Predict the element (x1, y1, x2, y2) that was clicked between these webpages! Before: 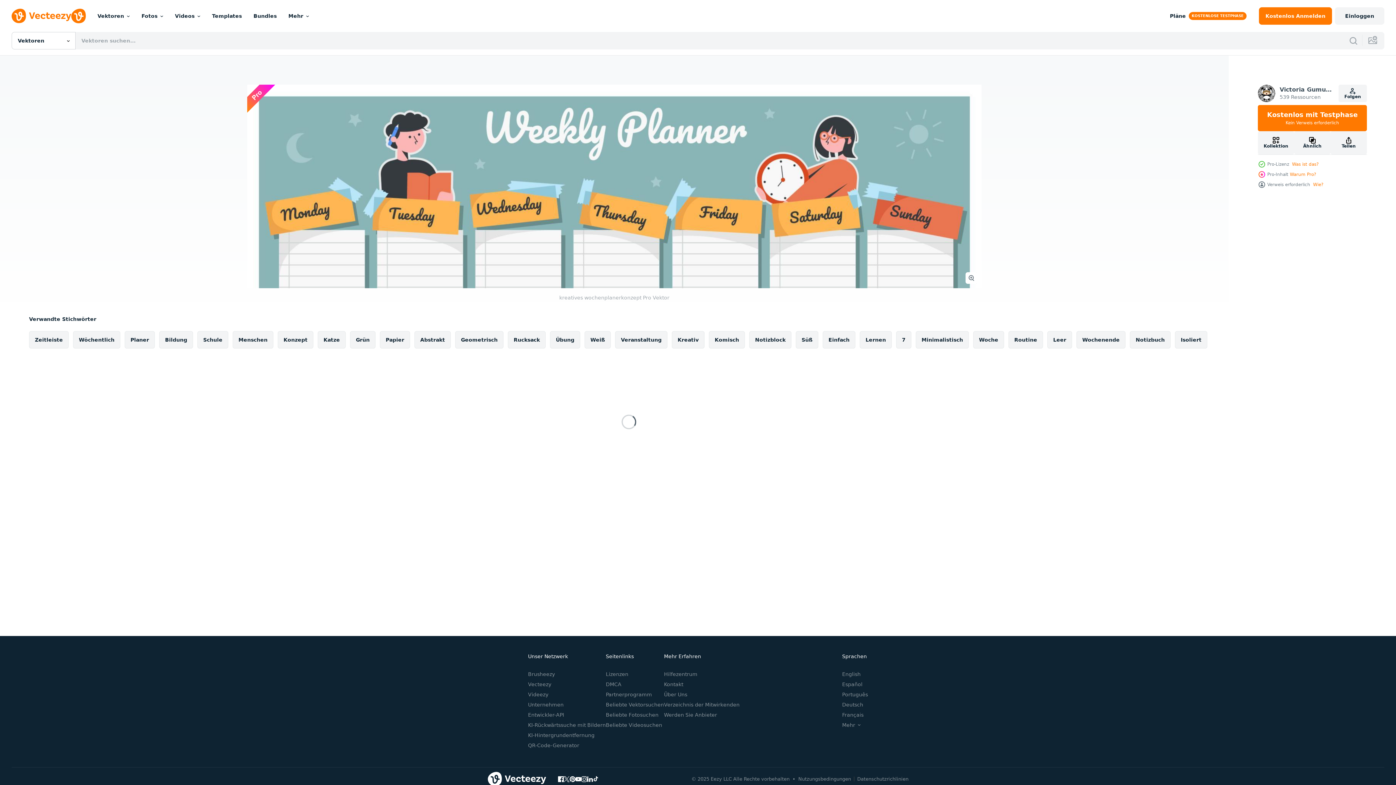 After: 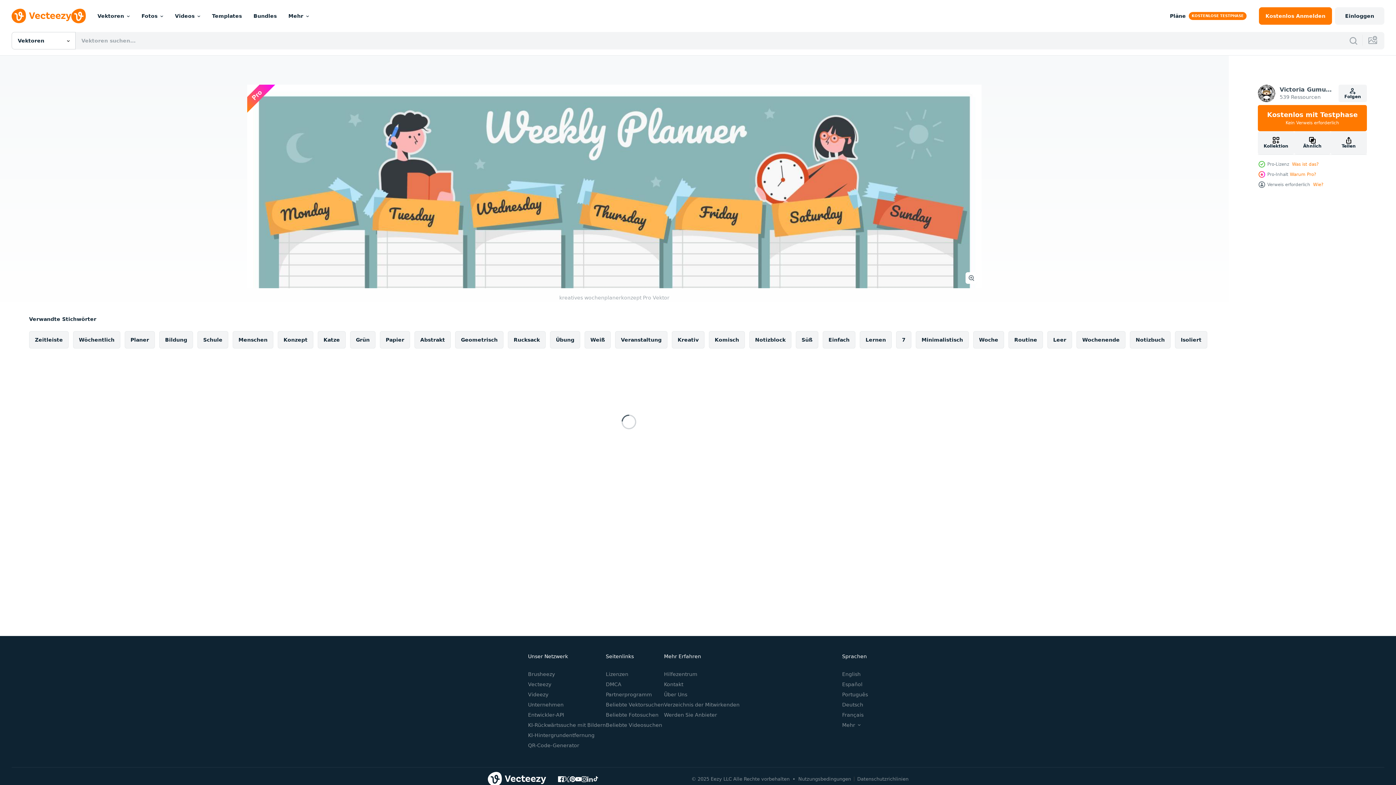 Action: bbox: (587, 776, 593, 782)